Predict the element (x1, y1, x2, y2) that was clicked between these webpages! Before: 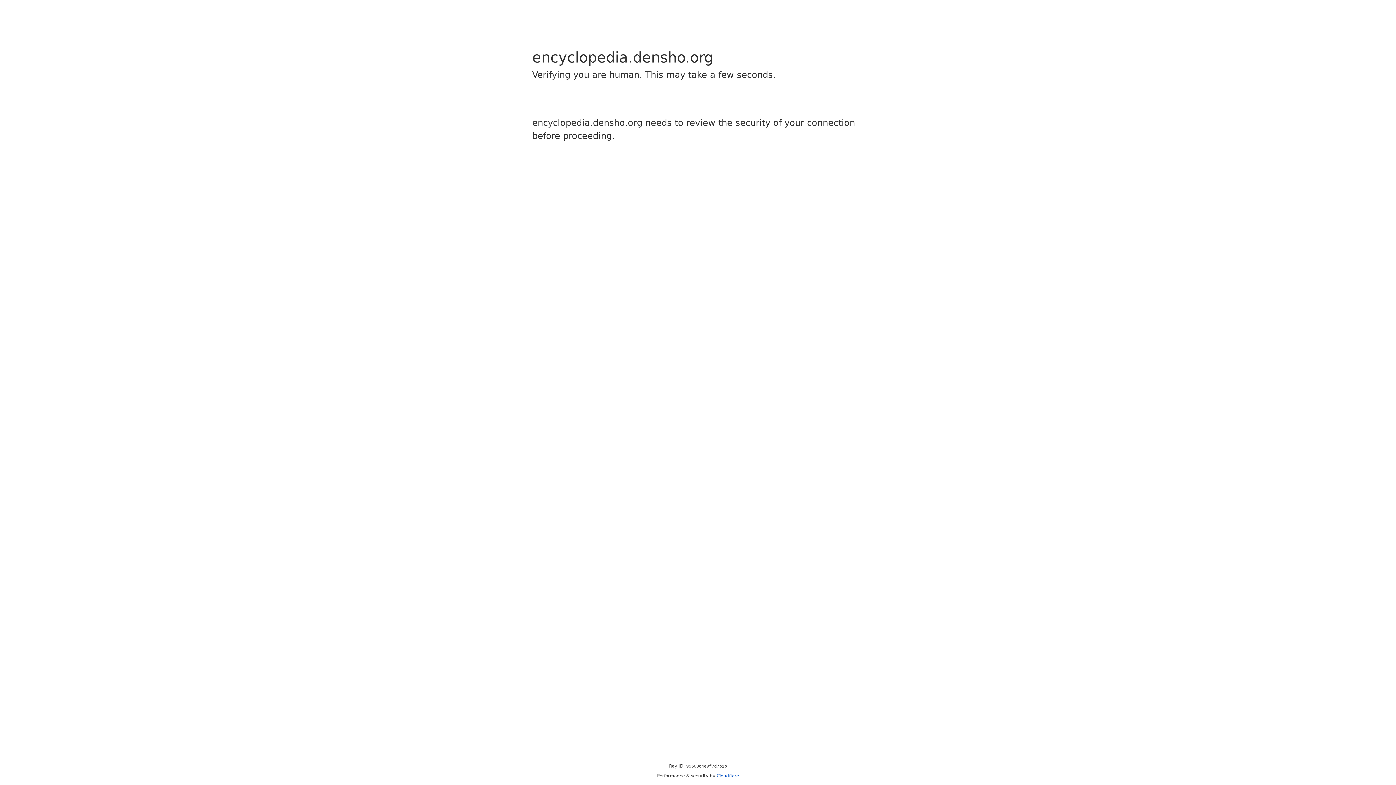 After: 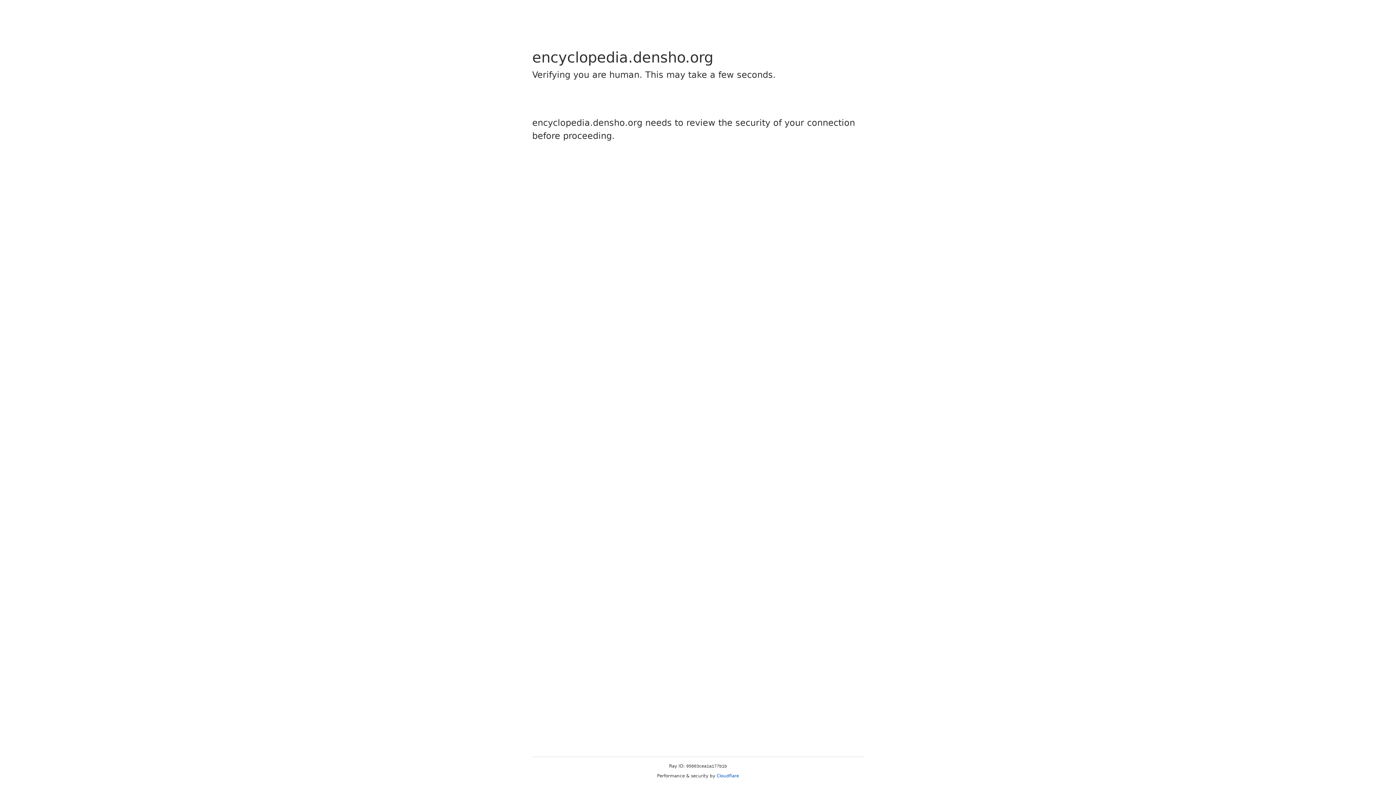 Action: label: Cloudflare bbox: (716, 773, 739, 778)